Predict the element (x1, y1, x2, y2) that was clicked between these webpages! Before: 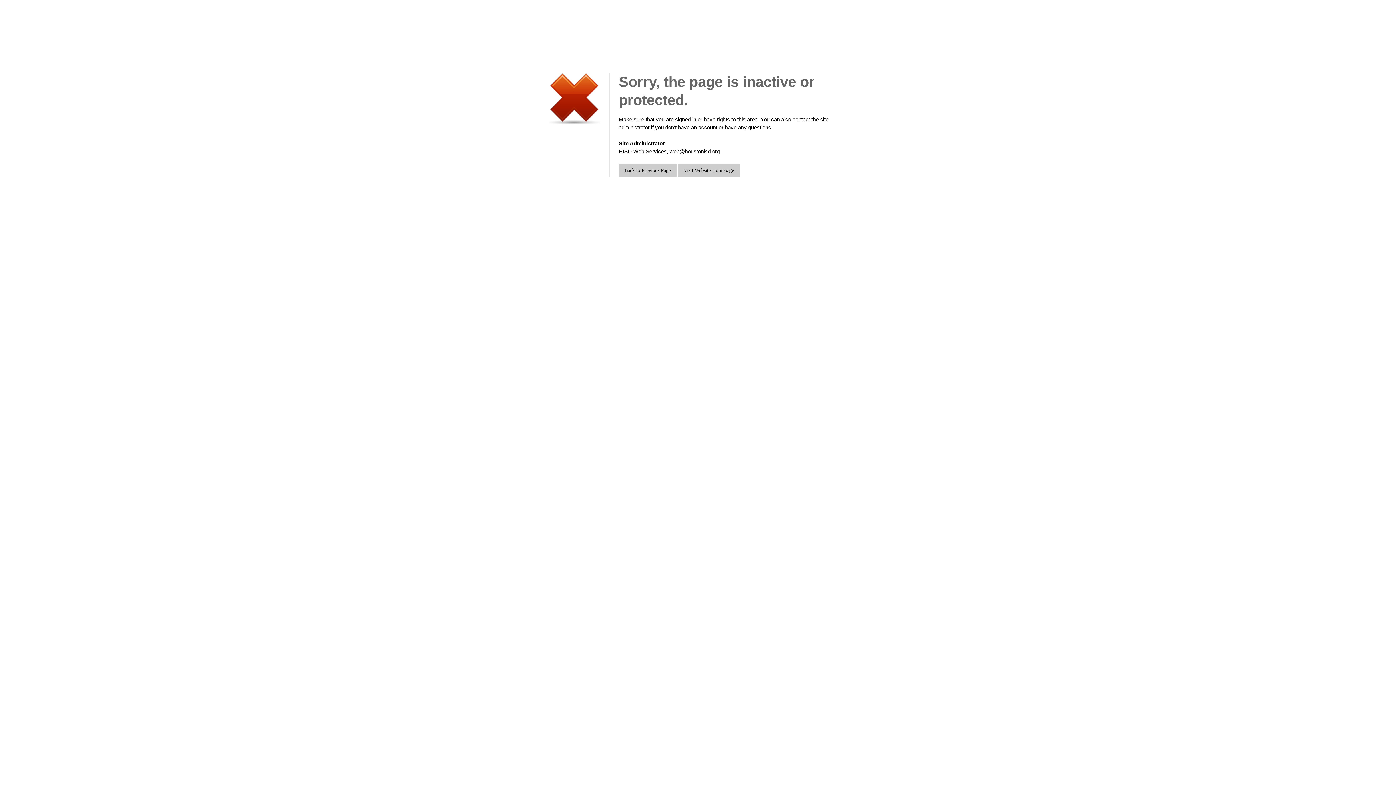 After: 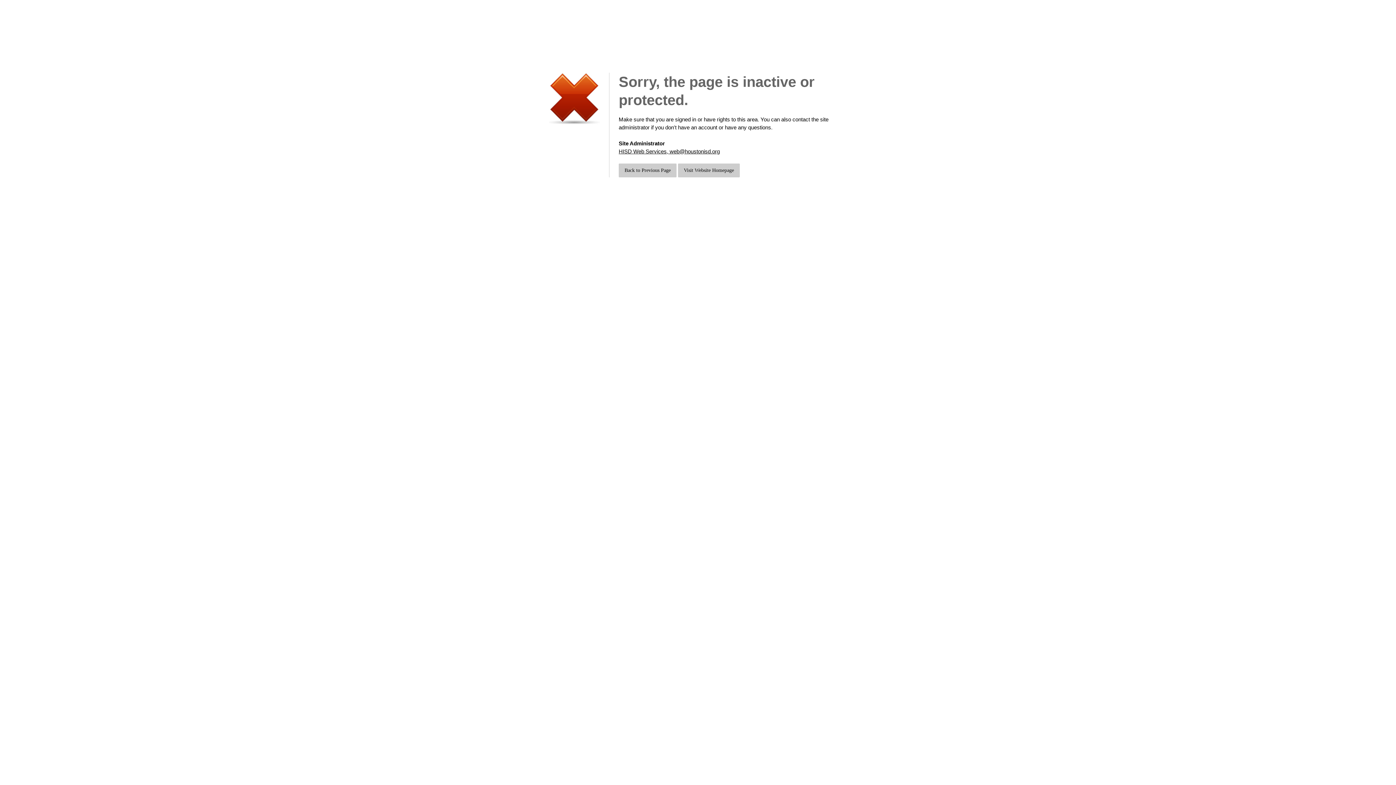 Action: label: HISD Web Services, web@houstonisd.org bbox: (618, 148, 720, 154)